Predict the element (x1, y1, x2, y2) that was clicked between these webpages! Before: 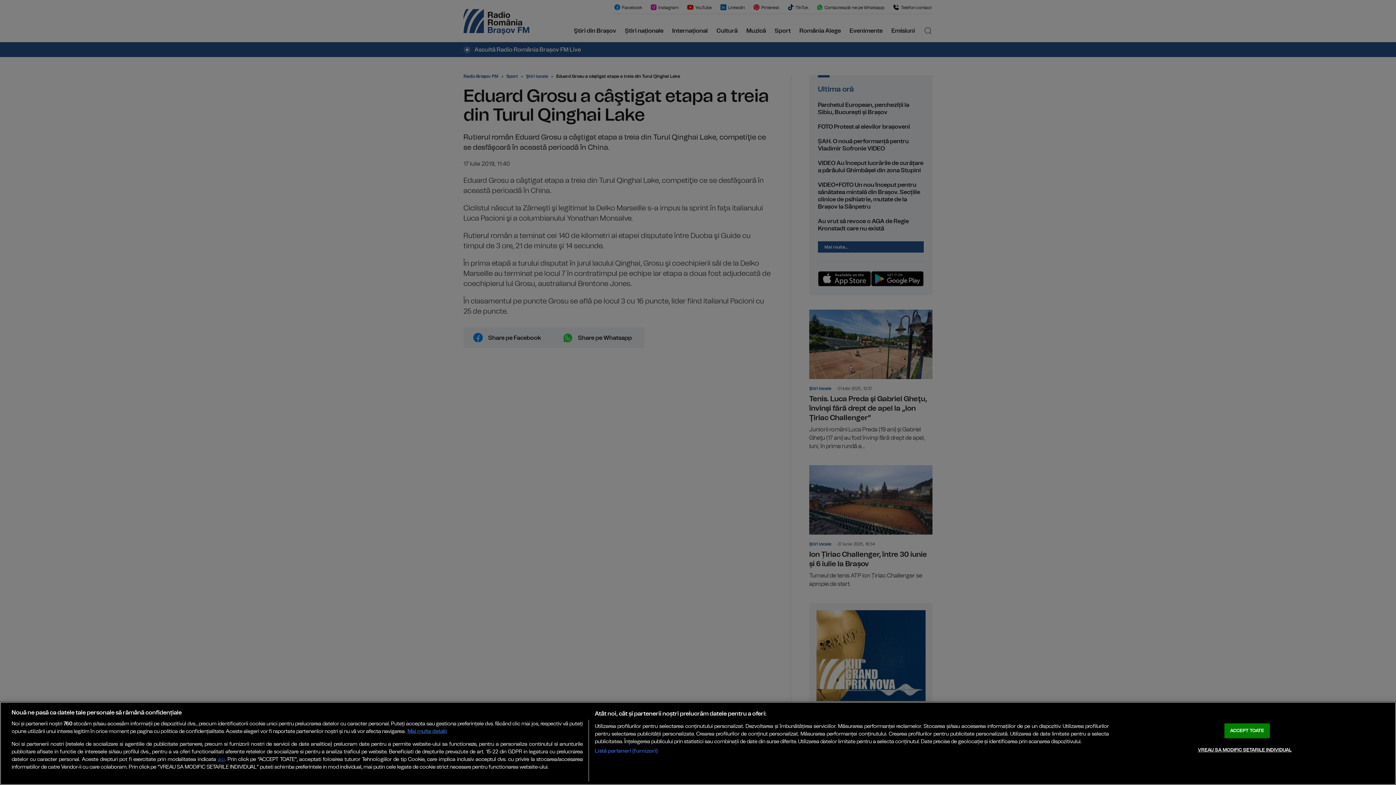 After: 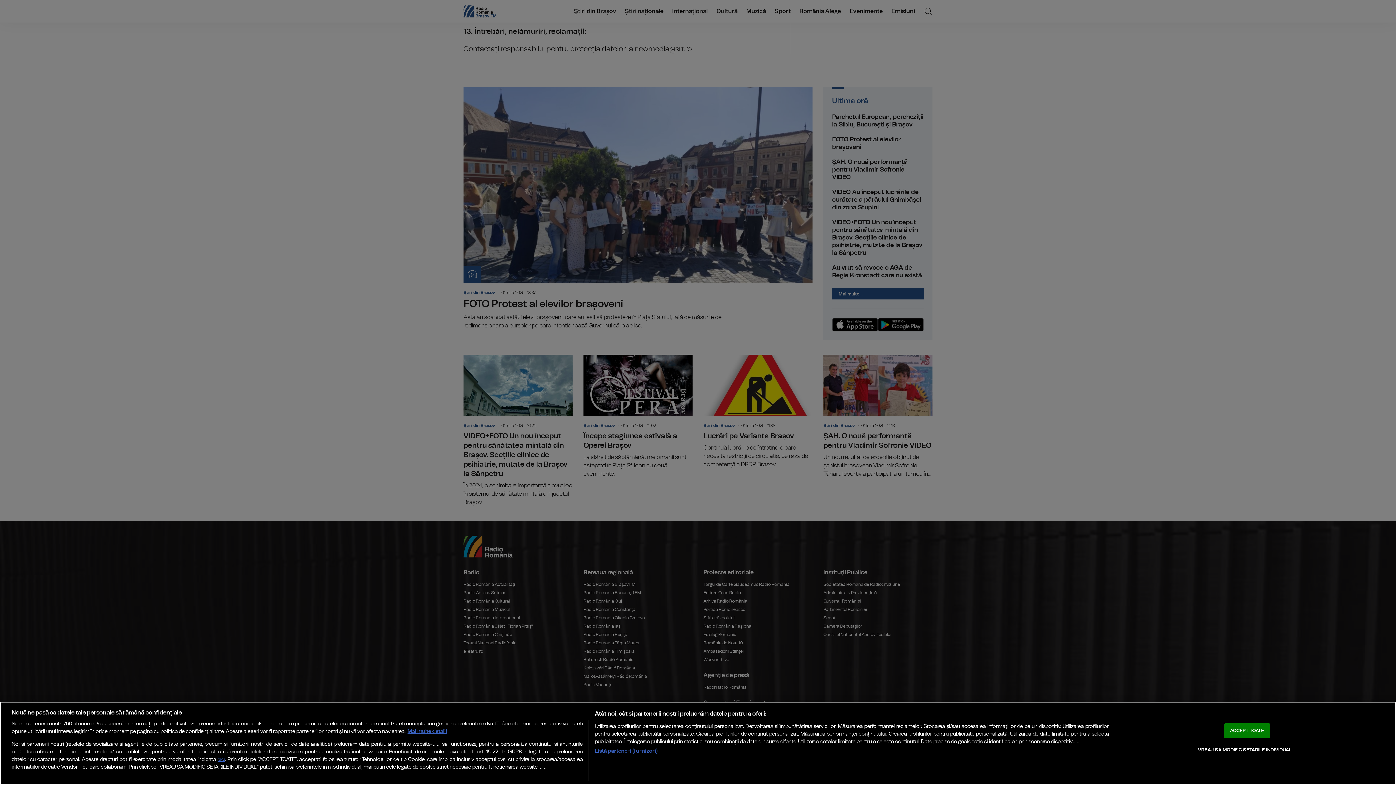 Action: bbox: (217, 757, 224, 762) label: aici